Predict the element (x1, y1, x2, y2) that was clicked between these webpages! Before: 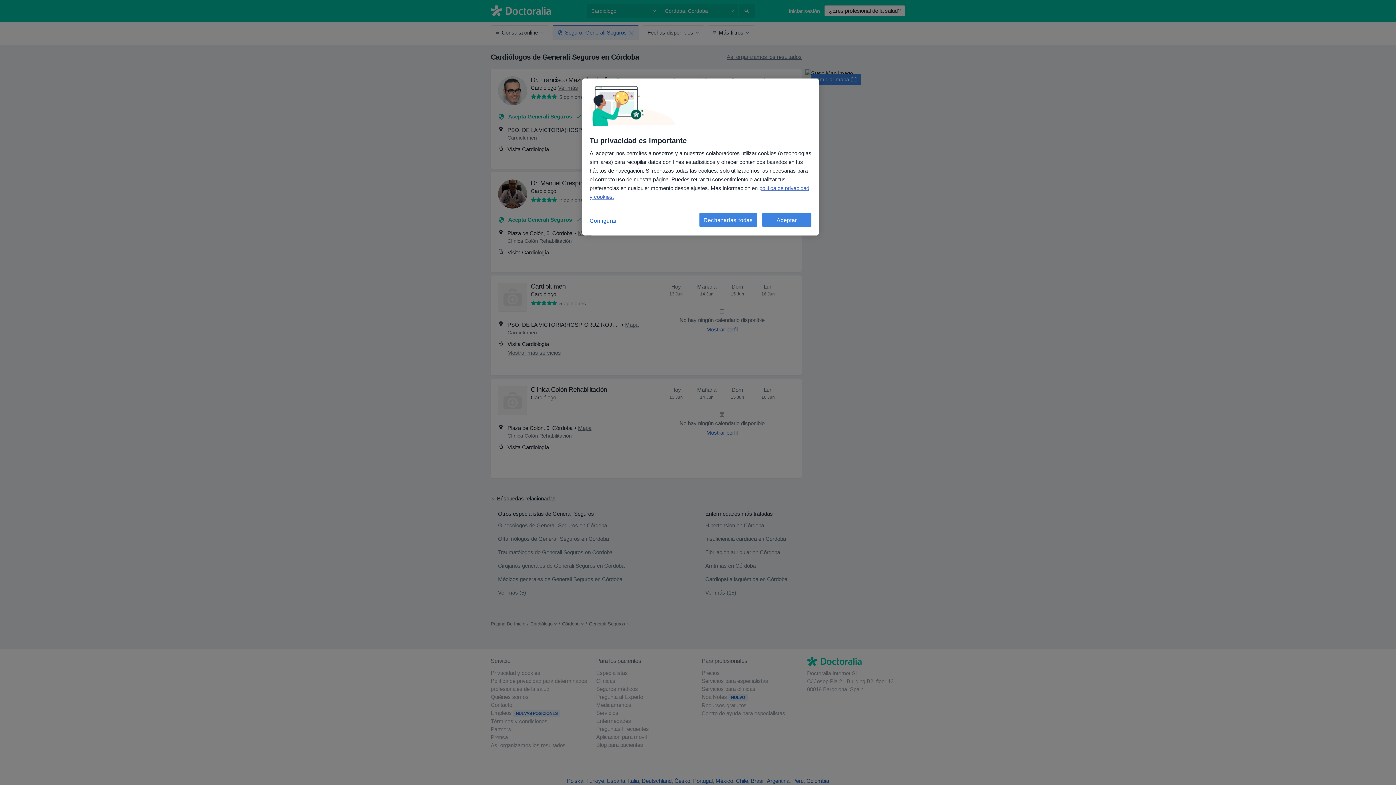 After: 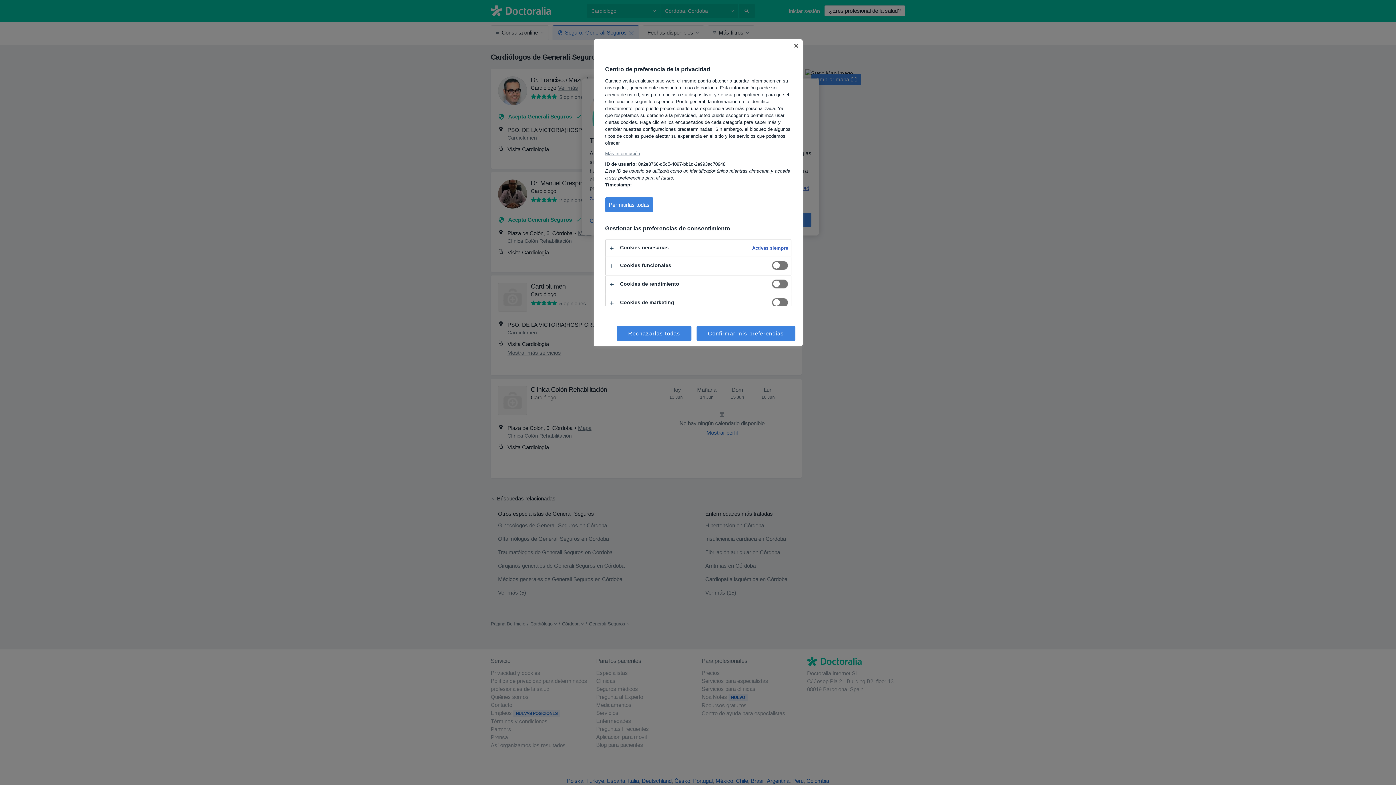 Action: label: Configurar bbox: (589, 212, 638, 229)